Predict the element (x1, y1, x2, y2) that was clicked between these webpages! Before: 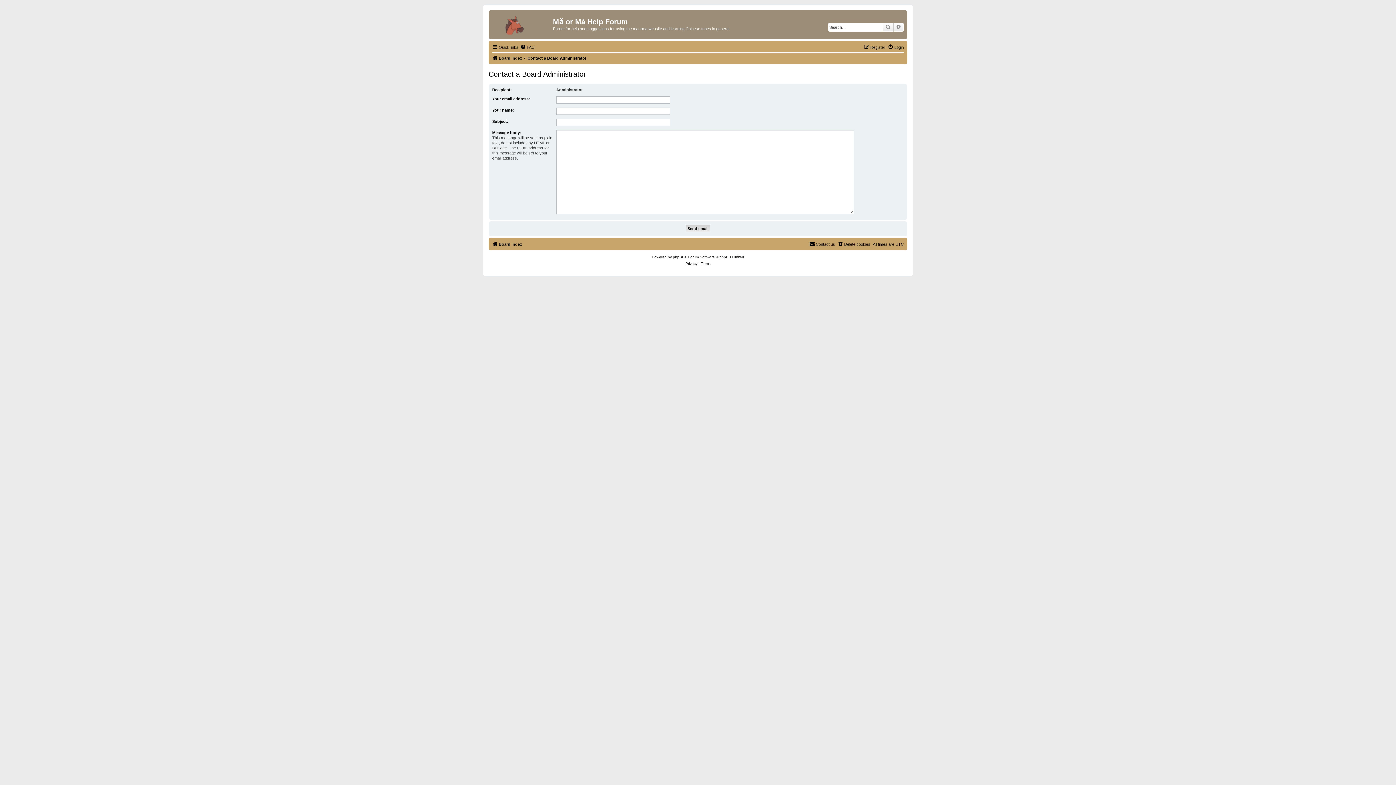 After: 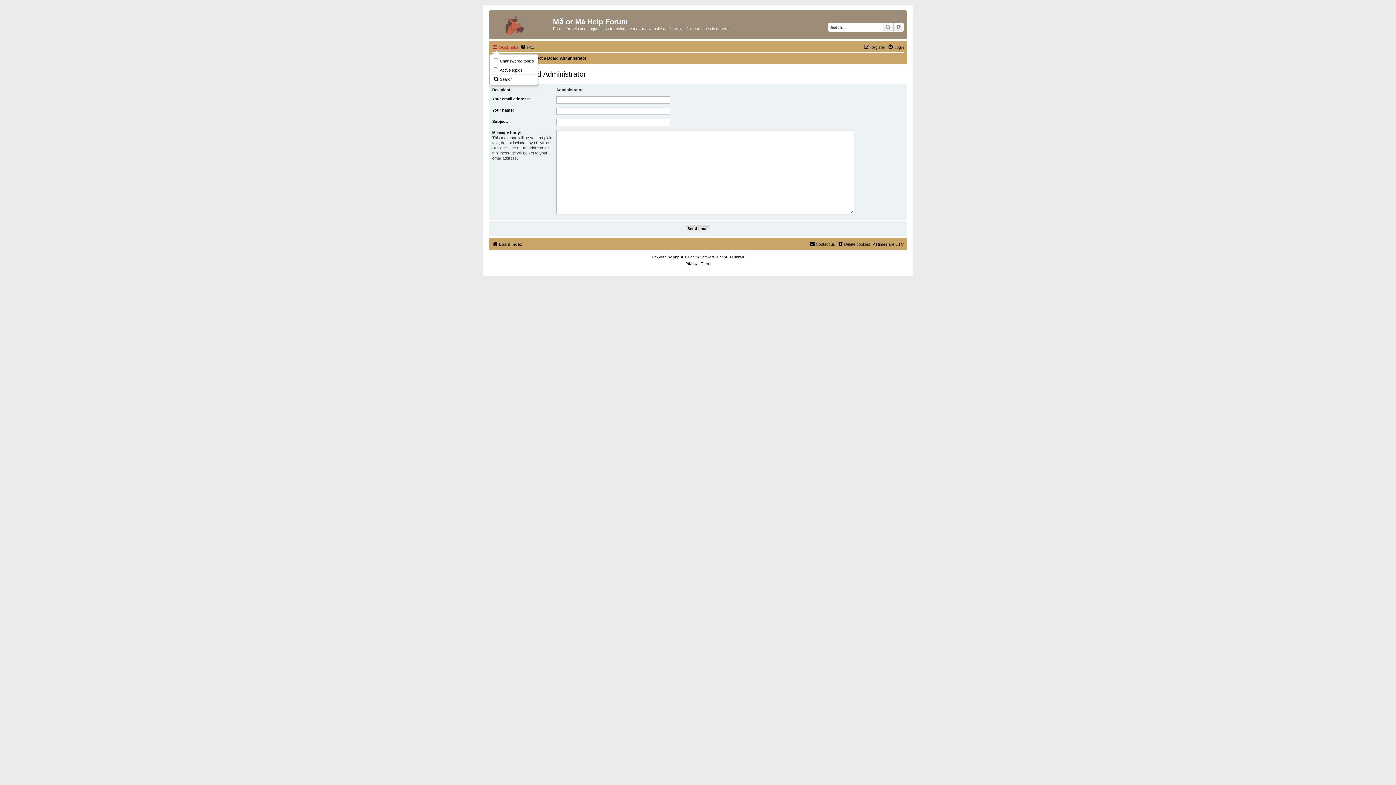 Action: bbox: (492, 42, 518, 51) label: Quick links